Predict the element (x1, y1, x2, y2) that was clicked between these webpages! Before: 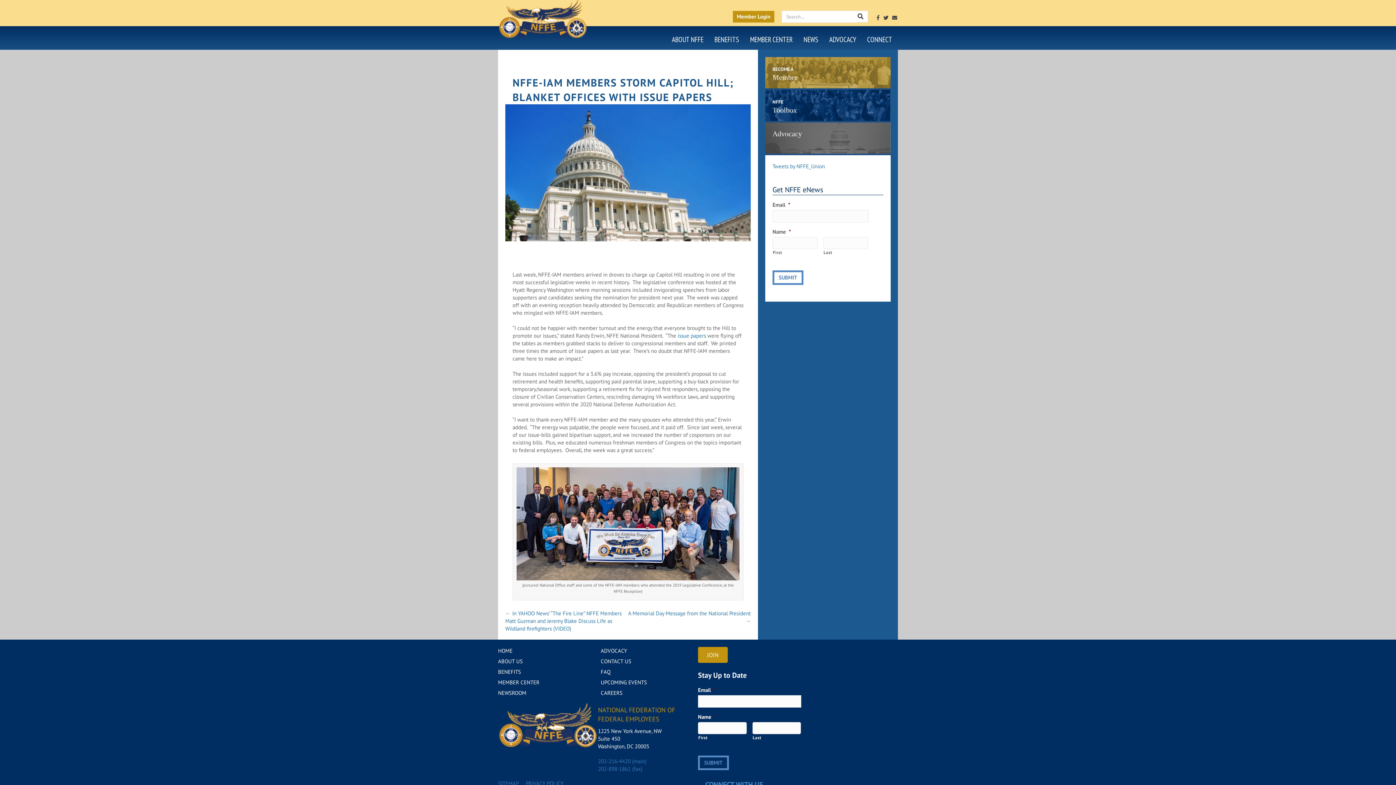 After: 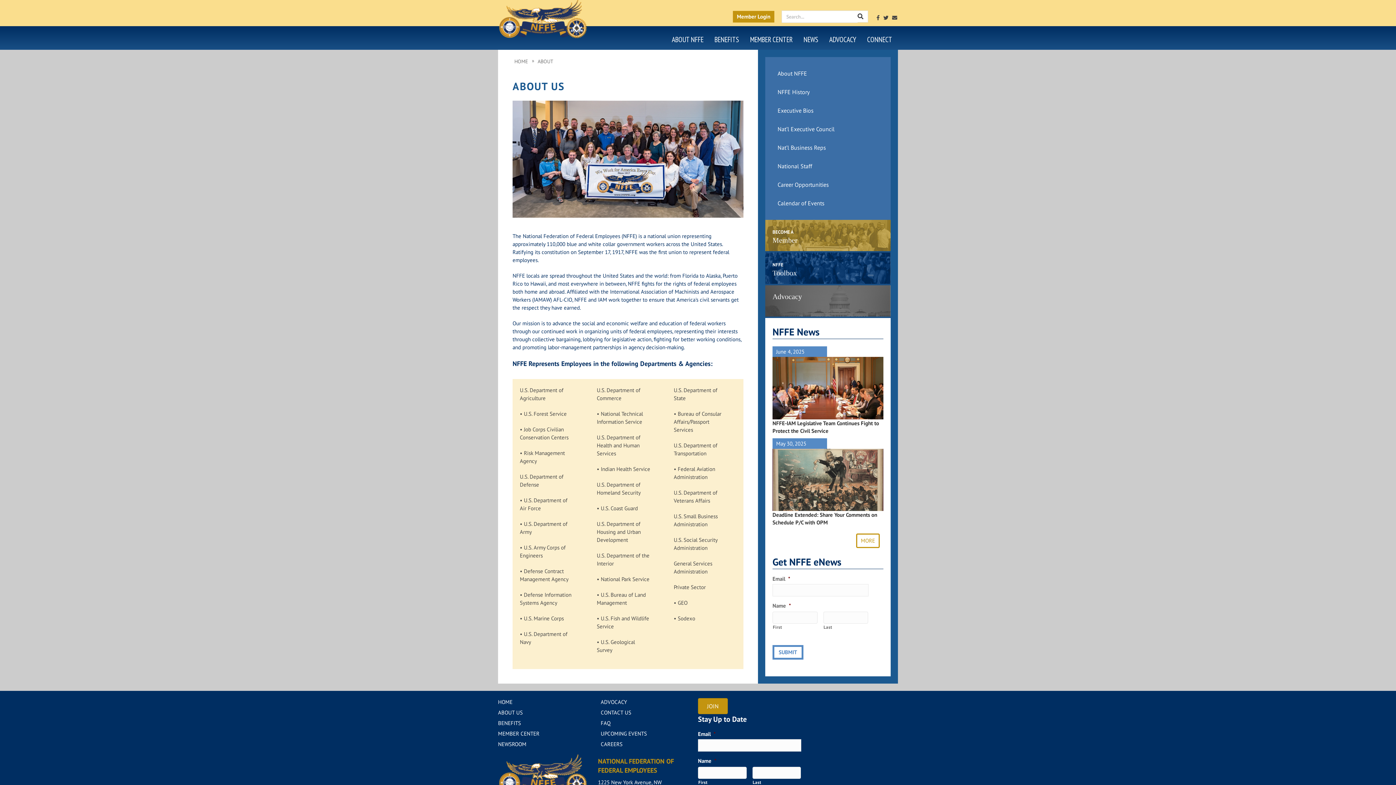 Action: bbox: (666, 30, 709, 46) label: ABOUT NFFE